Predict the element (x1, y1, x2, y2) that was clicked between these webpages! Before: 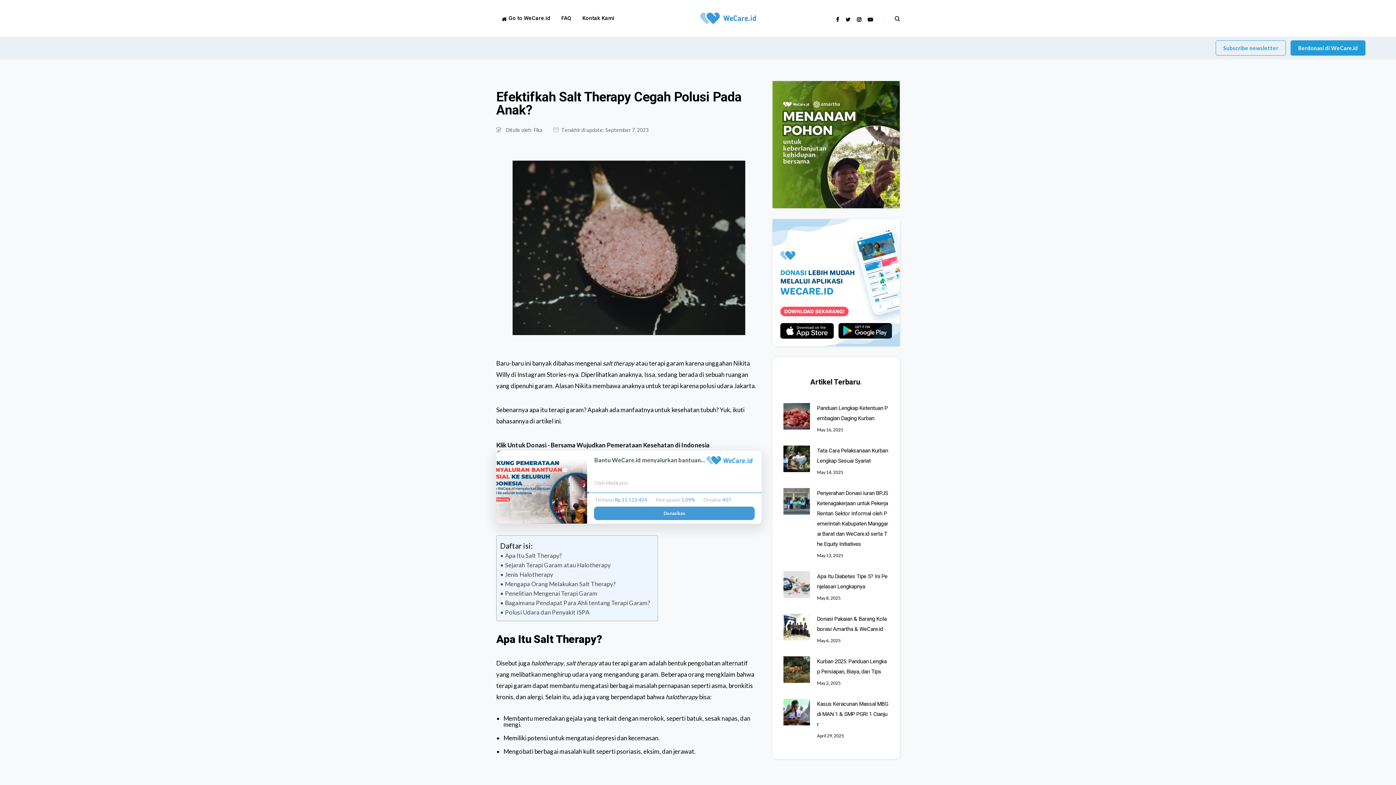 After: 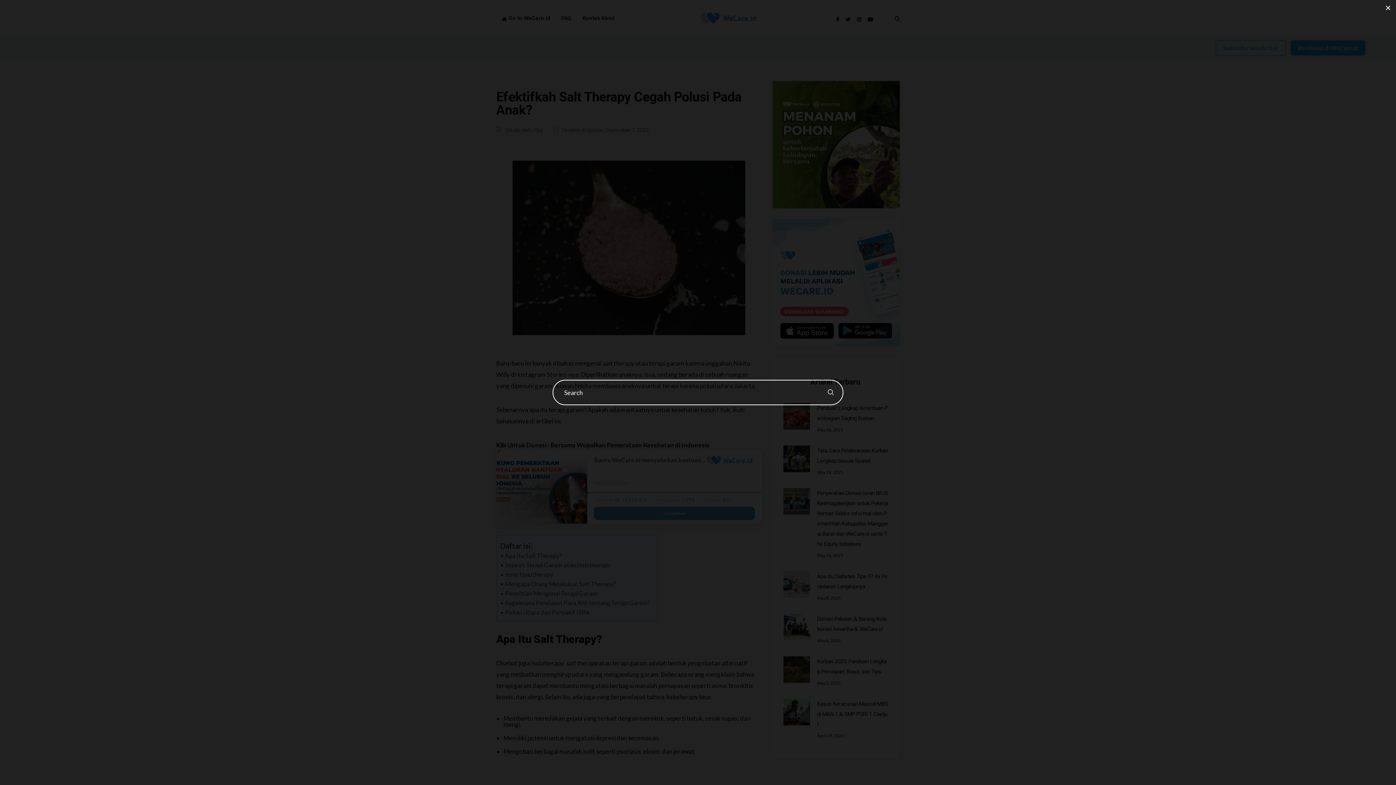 Action: bbox: (894, 16, 900, 21)